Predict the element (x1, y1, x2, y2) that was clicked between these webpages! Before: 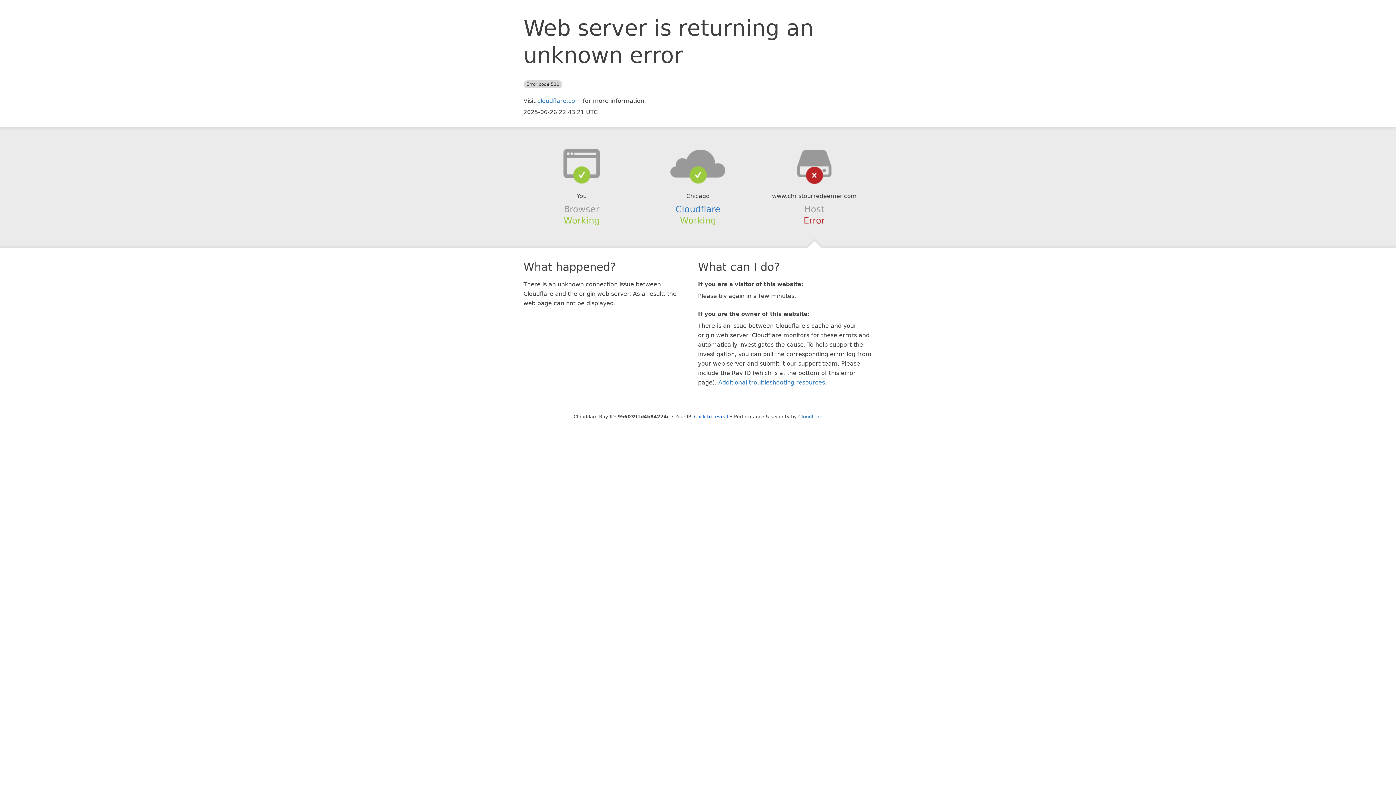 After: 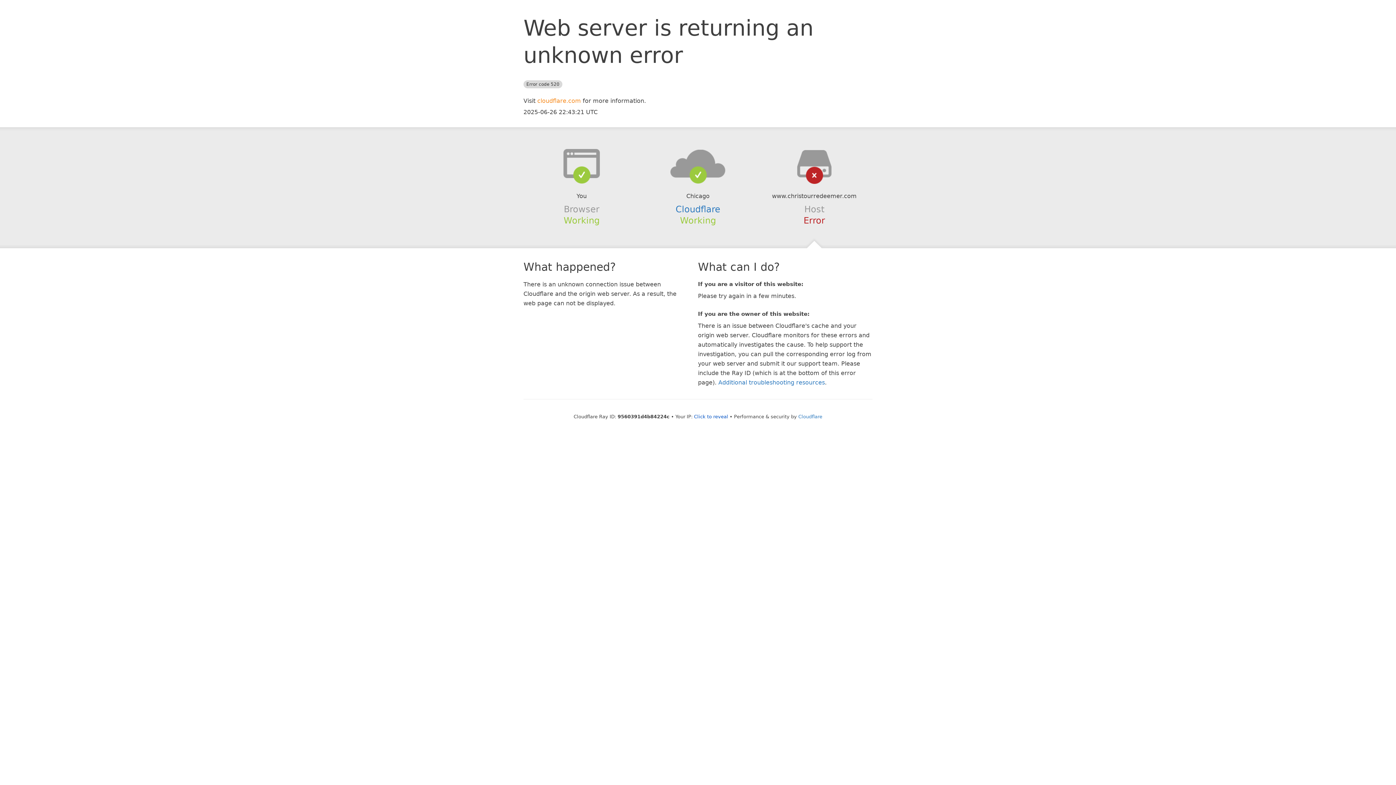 Action: label: cloudflare.com bbox: (537, 97, 581, 104)